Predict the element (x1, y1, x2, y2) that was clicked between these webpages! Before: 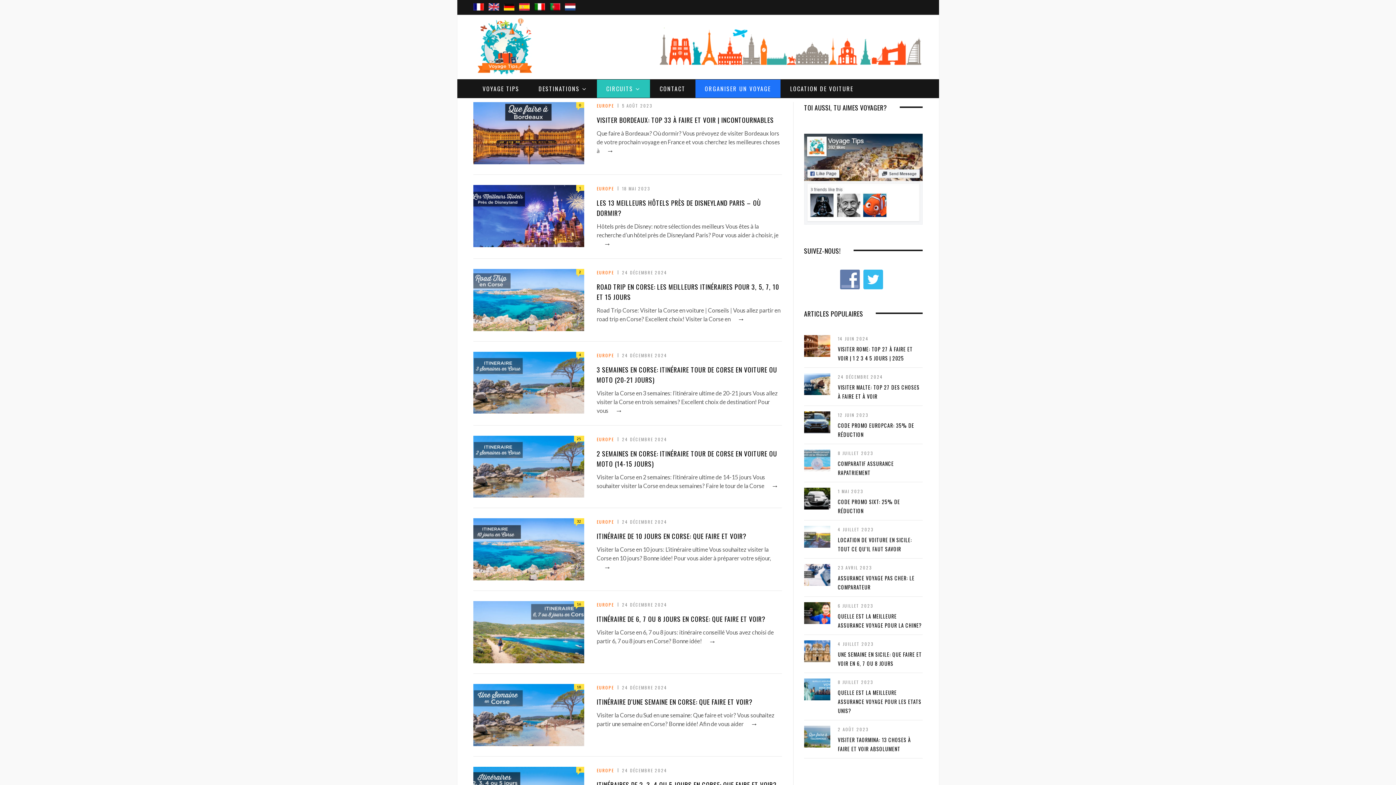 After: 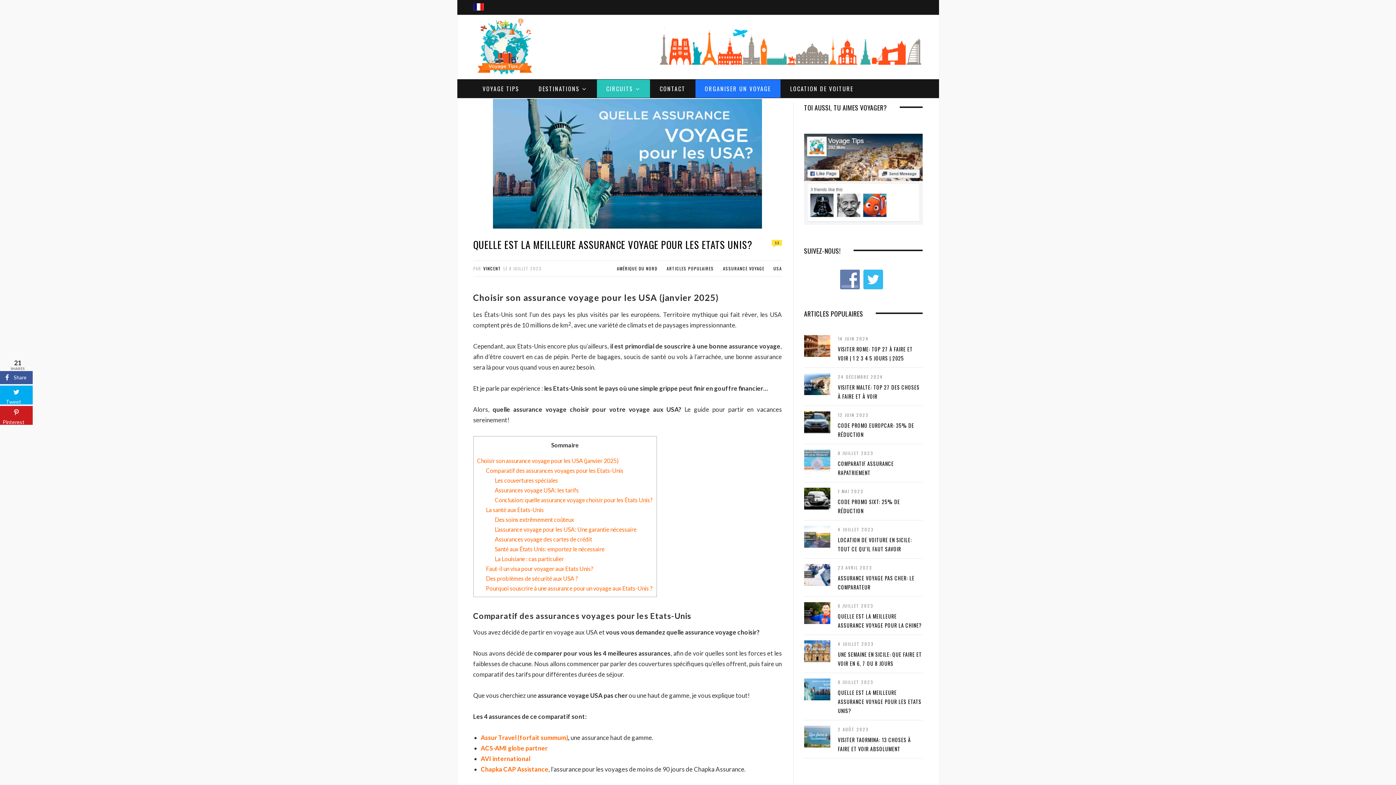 Action: label:   bbox: (804, 678, 830, 700)